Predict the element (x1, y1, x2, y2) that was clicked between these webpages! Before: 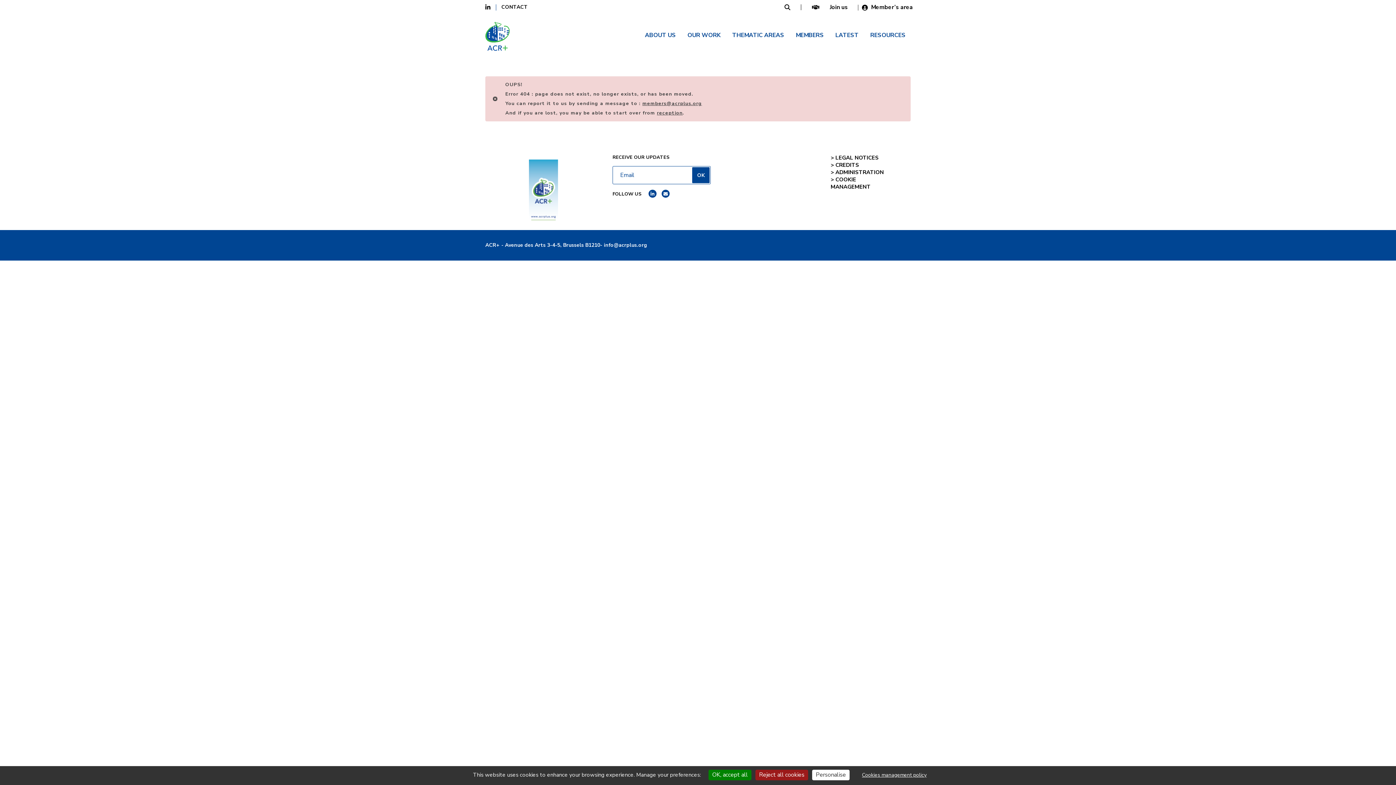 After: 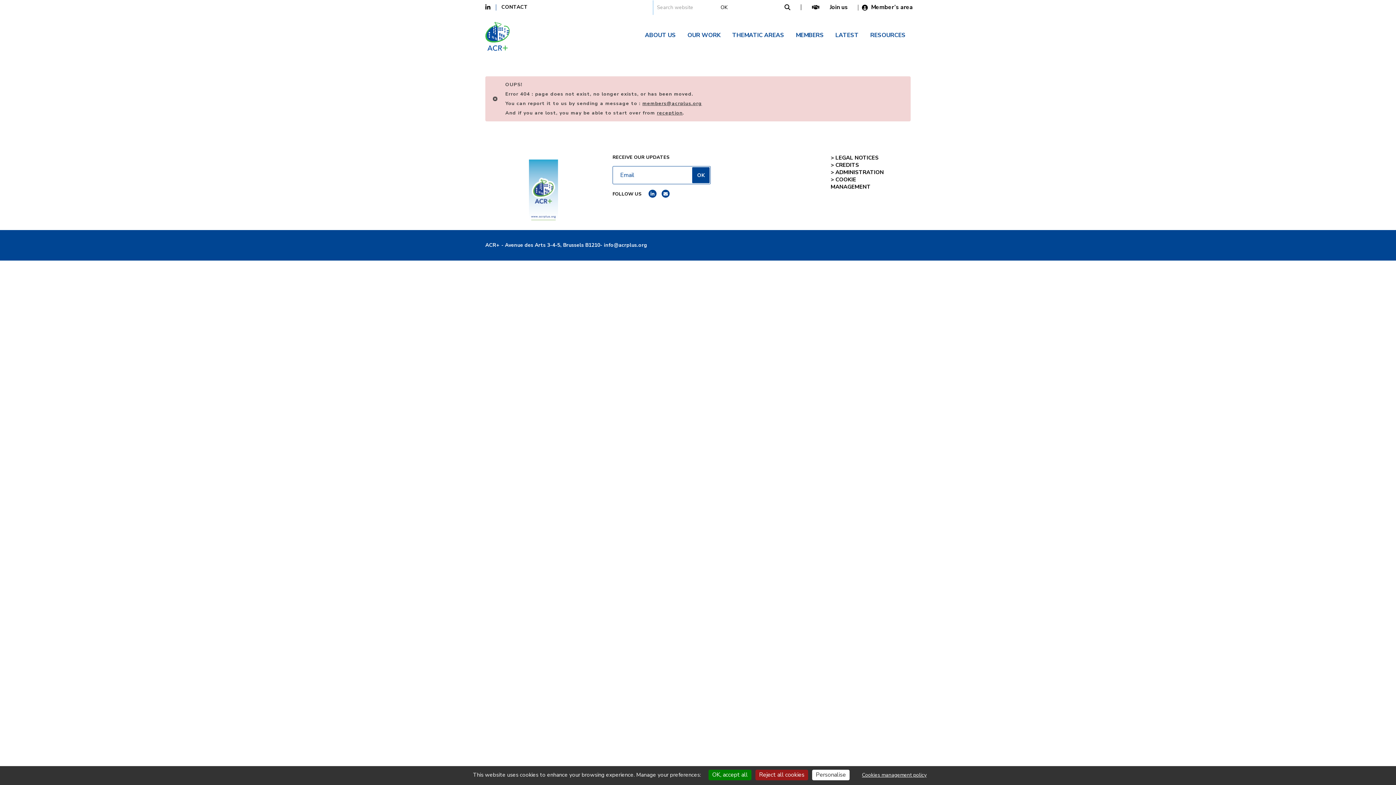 Action: bbox: (784, 0, 801, 10)